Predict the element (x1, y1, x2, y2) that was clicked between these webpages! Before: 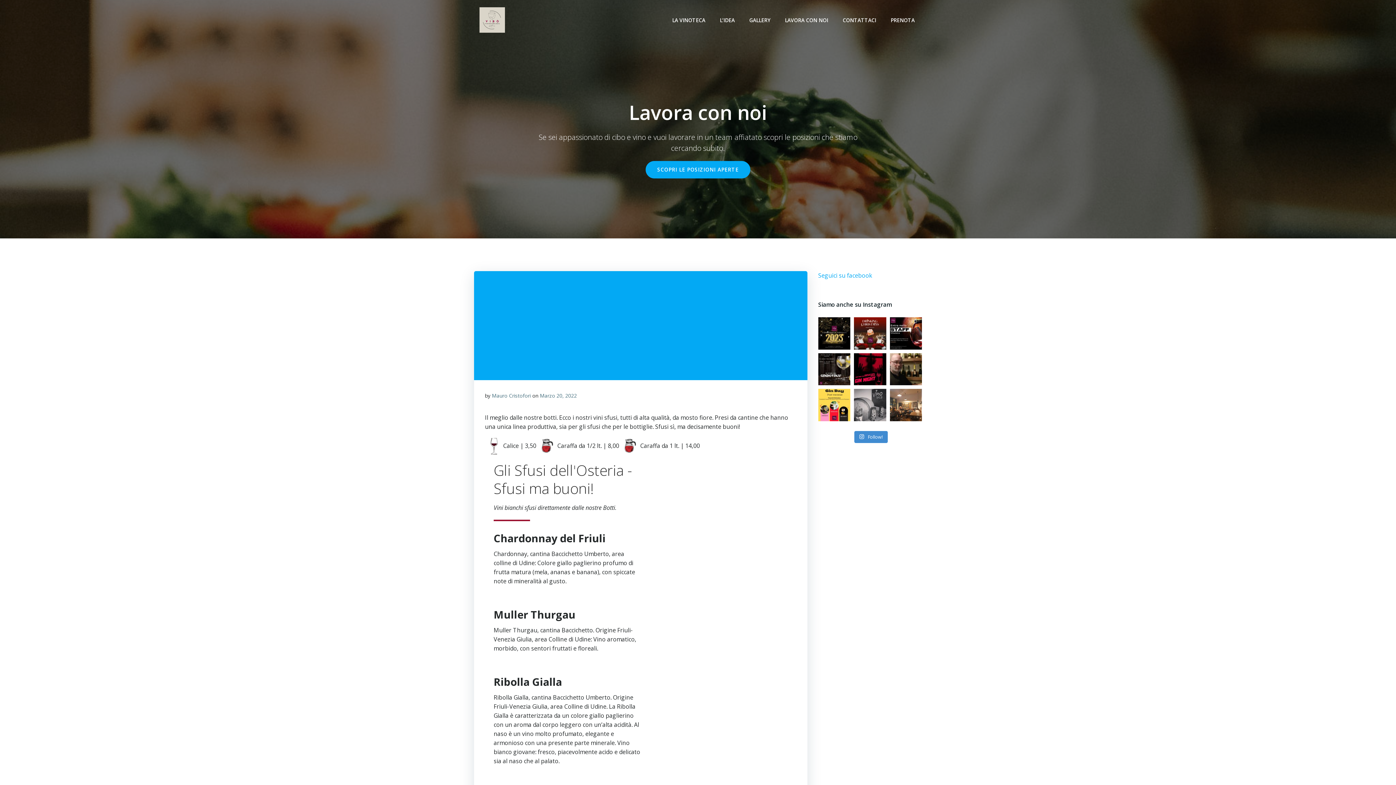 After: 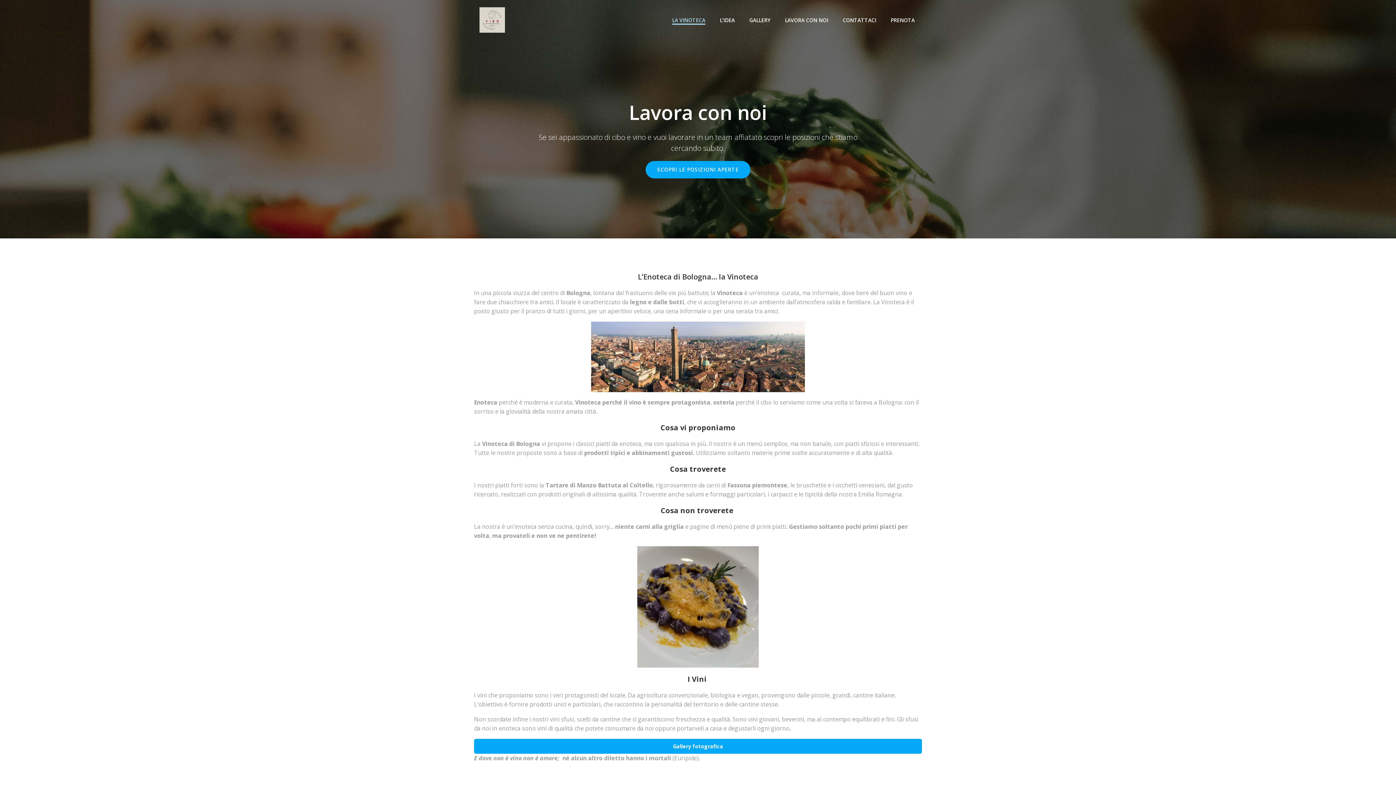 Action: label: LA VINOTECA bbox: (672, 16, 705, 23)